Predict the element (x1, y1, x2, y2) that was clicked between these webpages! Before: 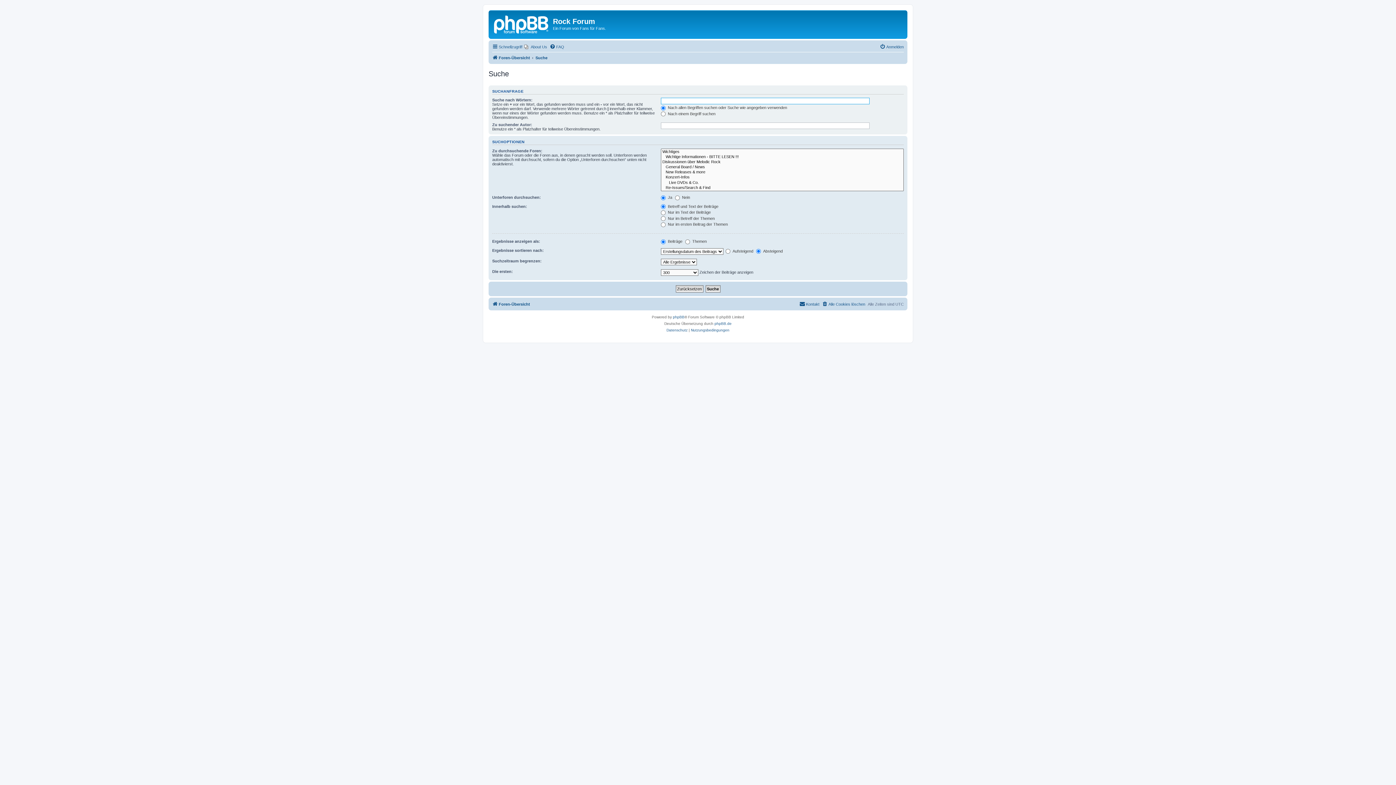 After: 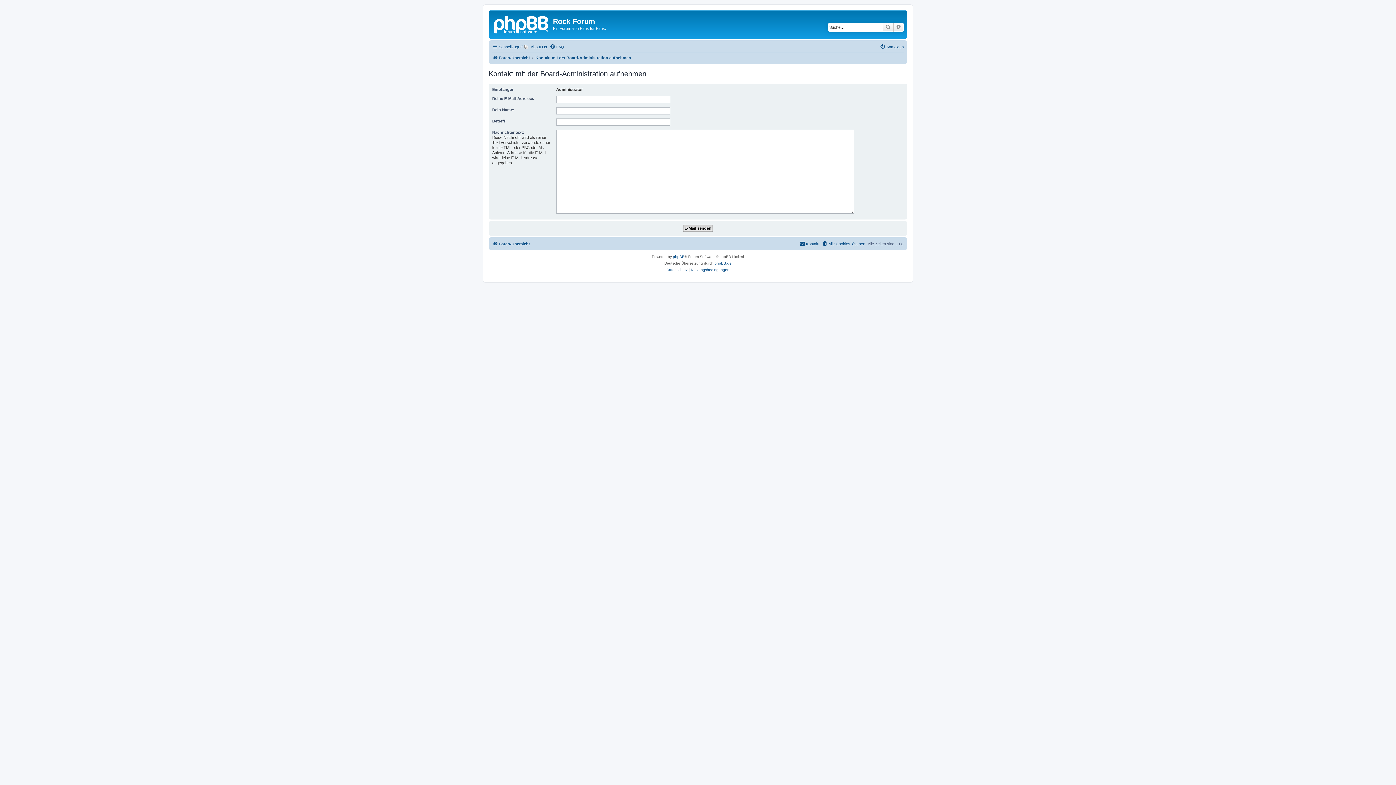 Action: label: Kontakt bbox: (799, 299, 819, 308)